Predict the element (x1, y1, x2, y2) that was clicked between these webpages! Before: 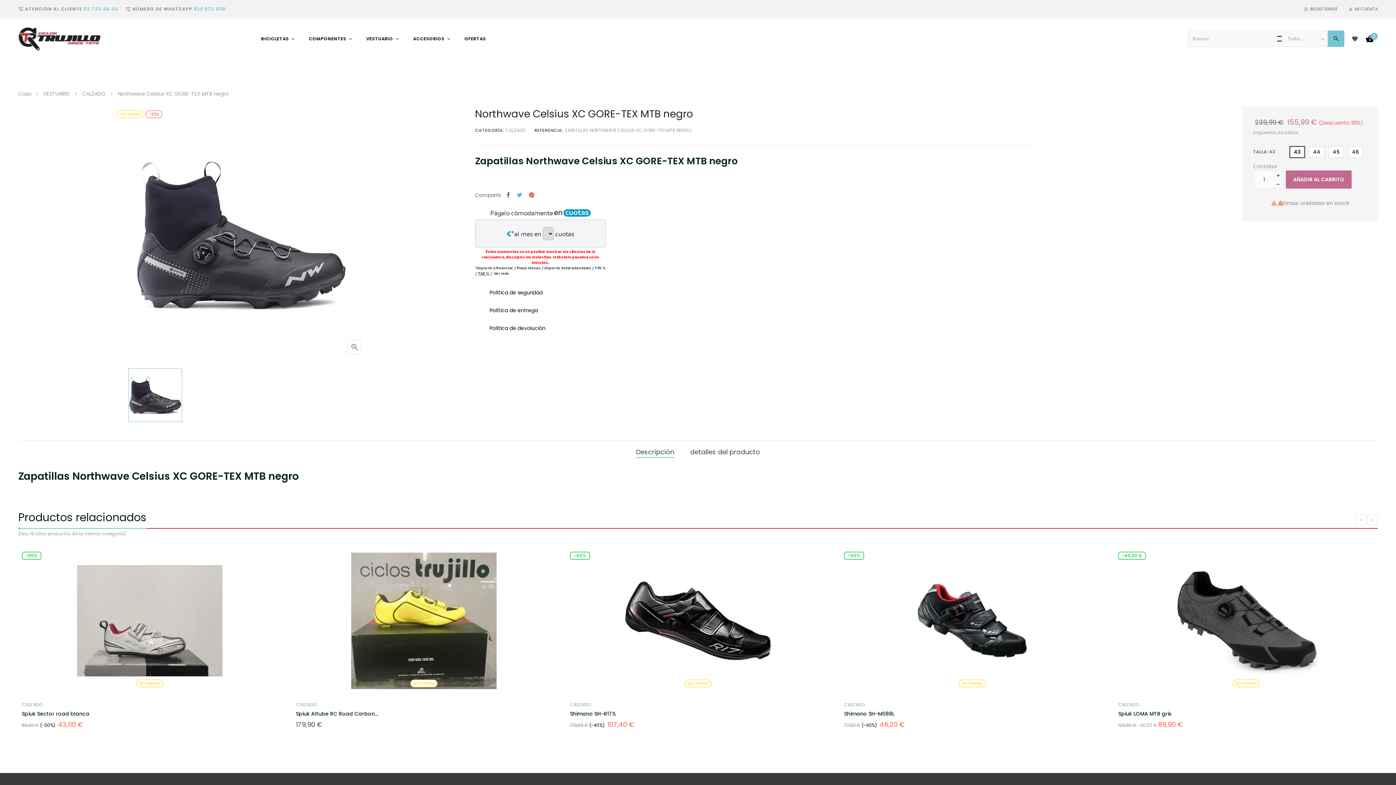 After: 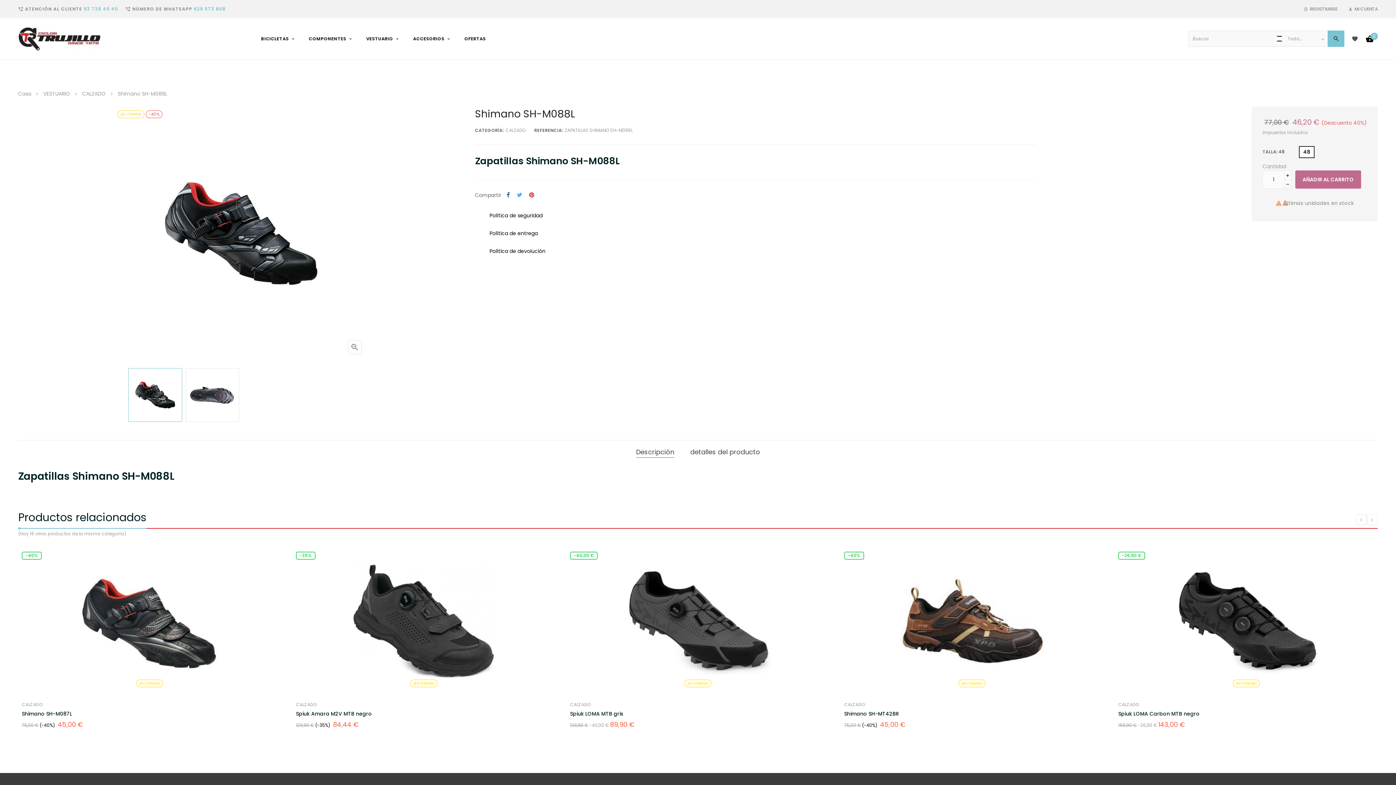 Action: label: Shimano SH-M088L bbox: (844, 710, 1085, 718)